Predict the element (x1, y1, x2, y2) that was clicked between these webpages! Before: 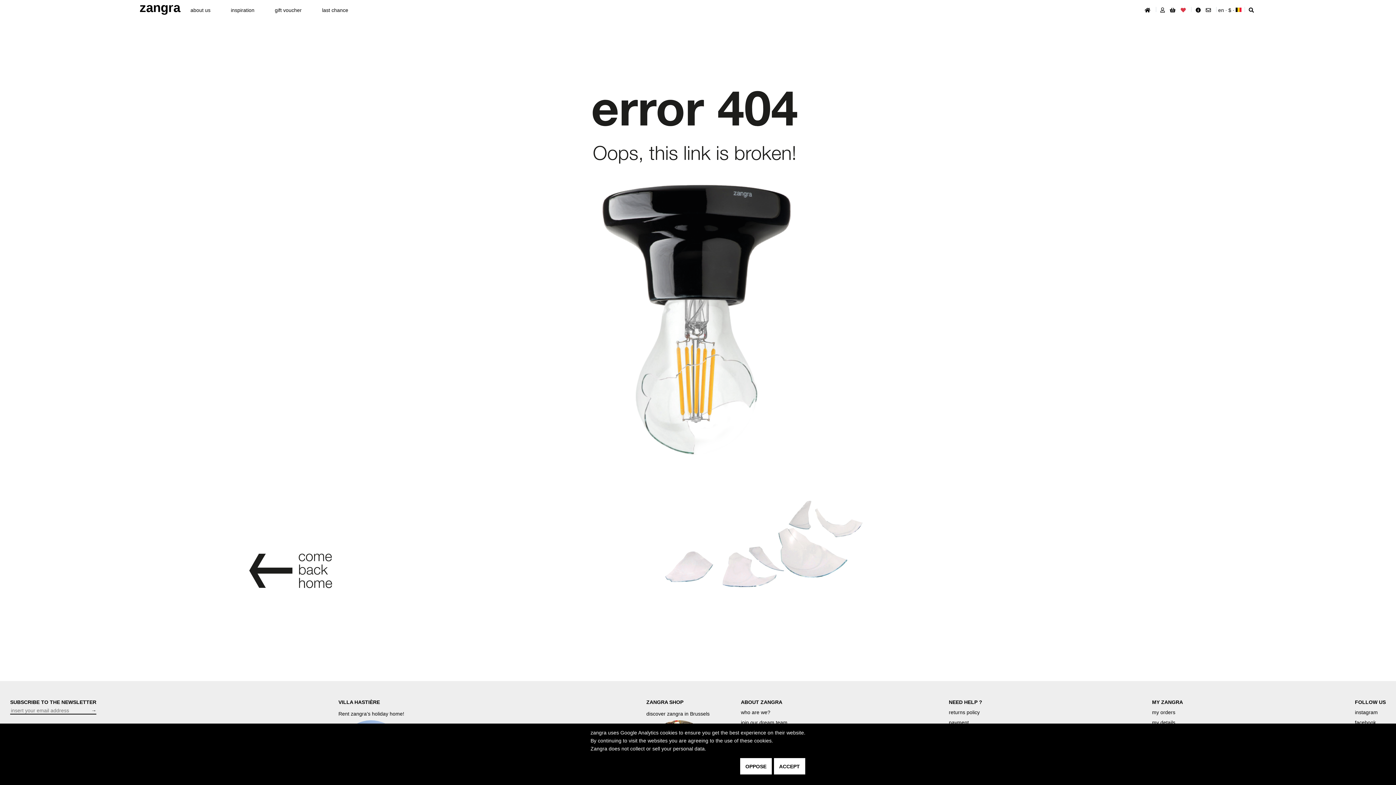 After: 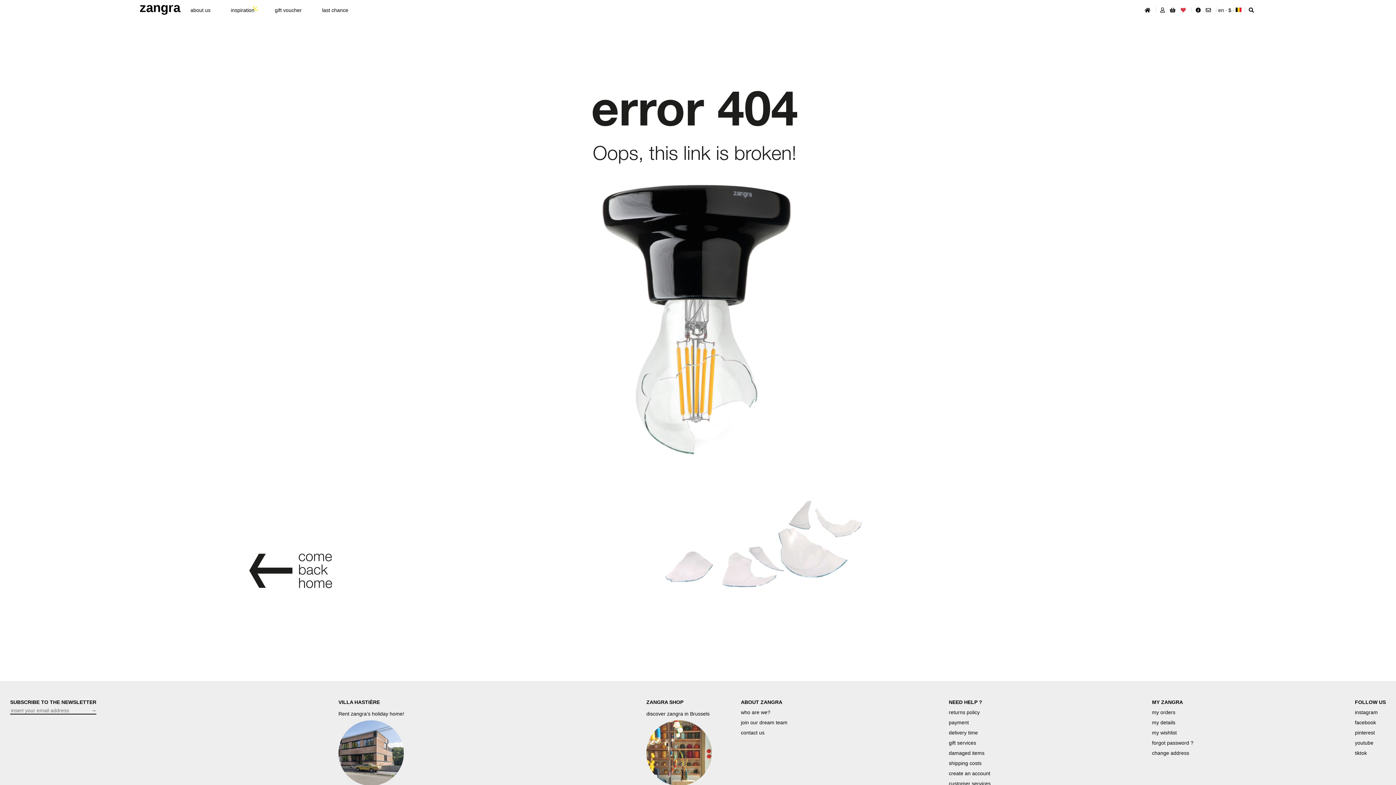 Action: label: ACCEPT bbox: (773, 758, 805, 775)